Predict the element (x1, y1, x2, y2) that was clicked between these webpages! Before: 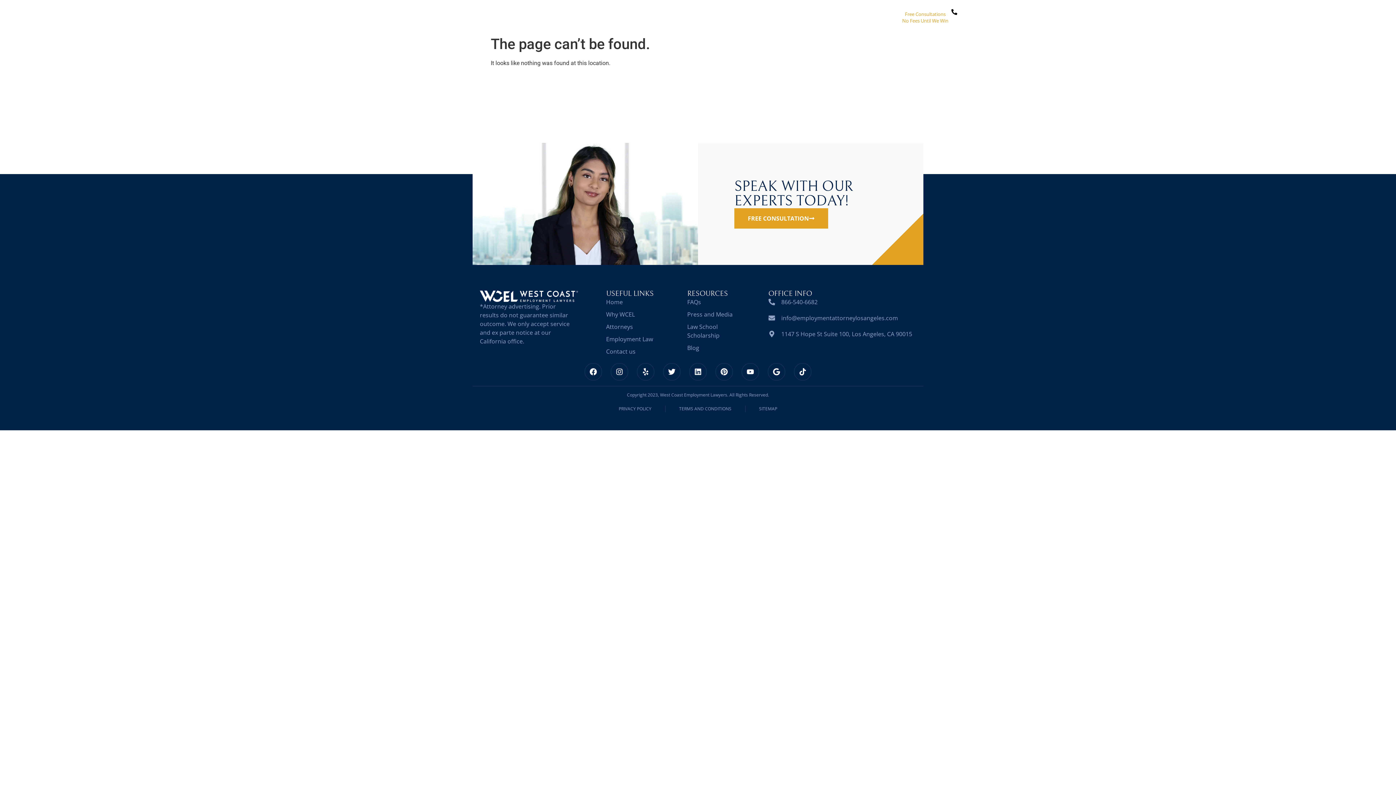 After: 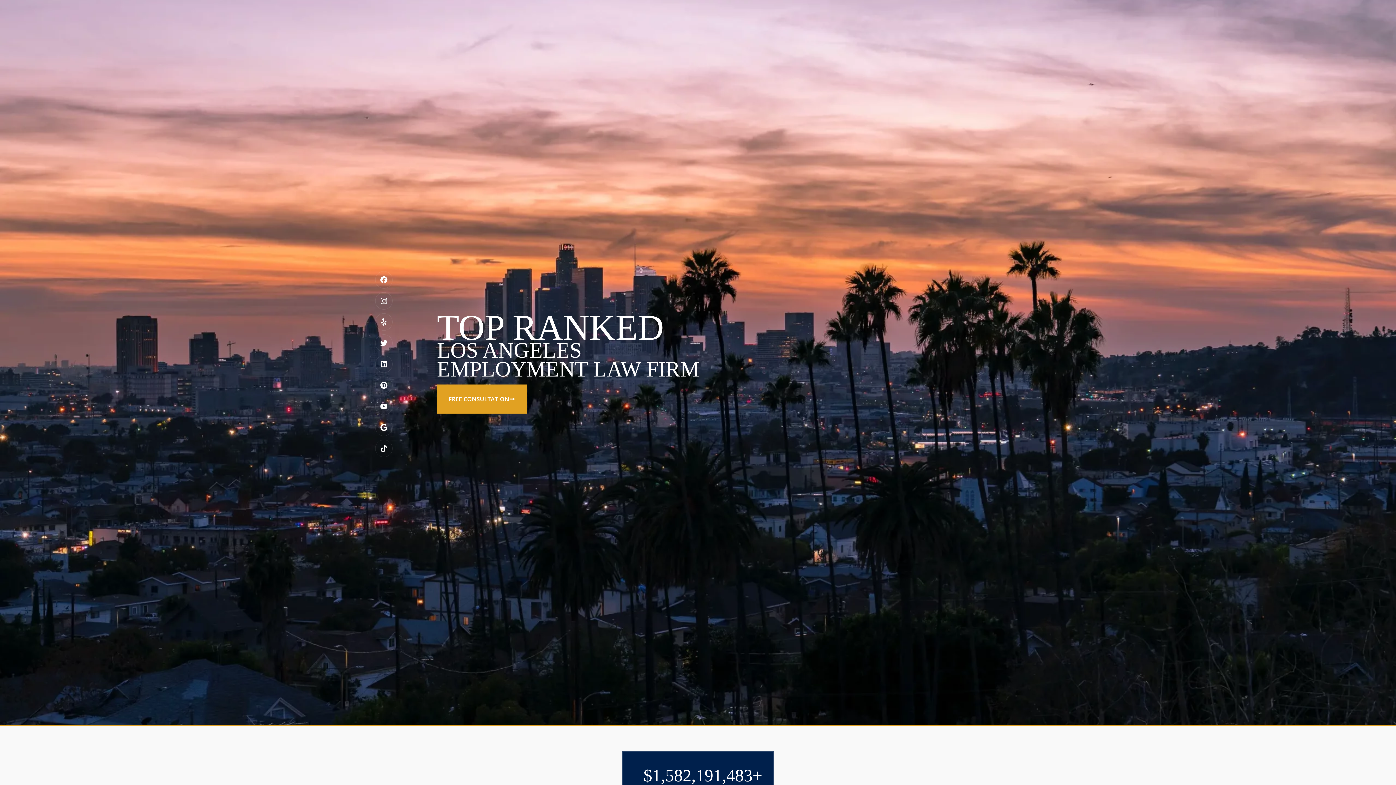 Action: label: FAQs bbox: (687, 297, 740, 306)